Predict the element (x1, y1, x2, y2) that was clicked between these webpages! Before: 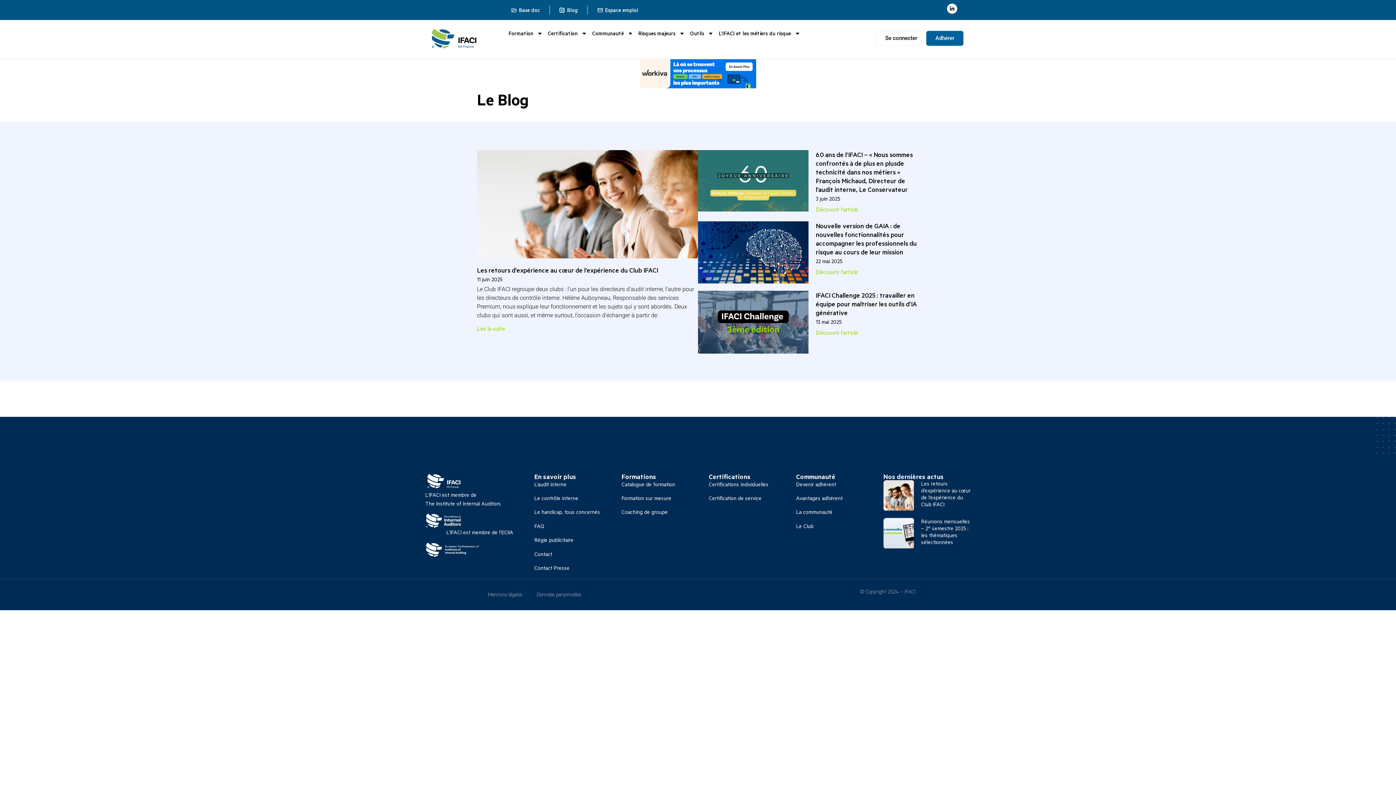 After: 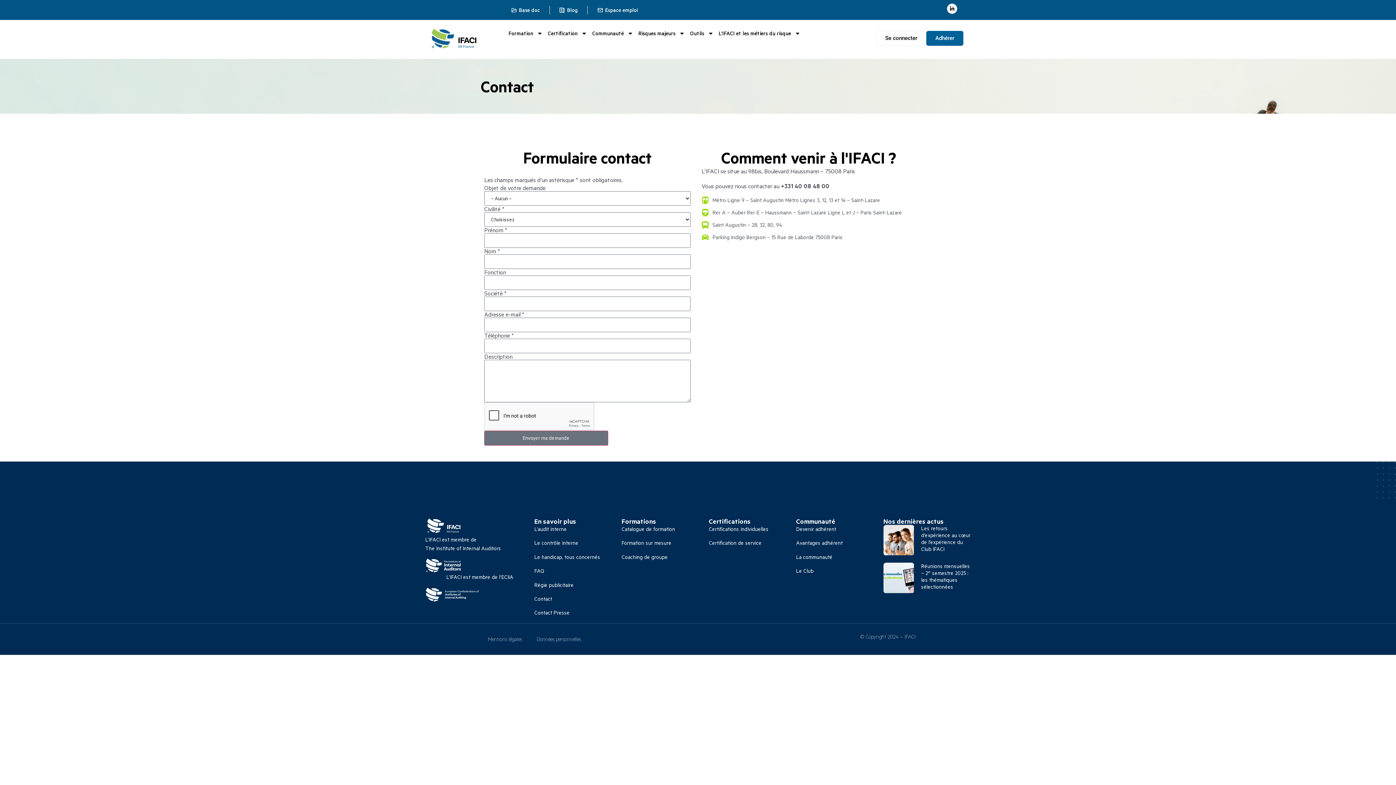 Action: label: Contact bbox: (534, 550, 552, 557)